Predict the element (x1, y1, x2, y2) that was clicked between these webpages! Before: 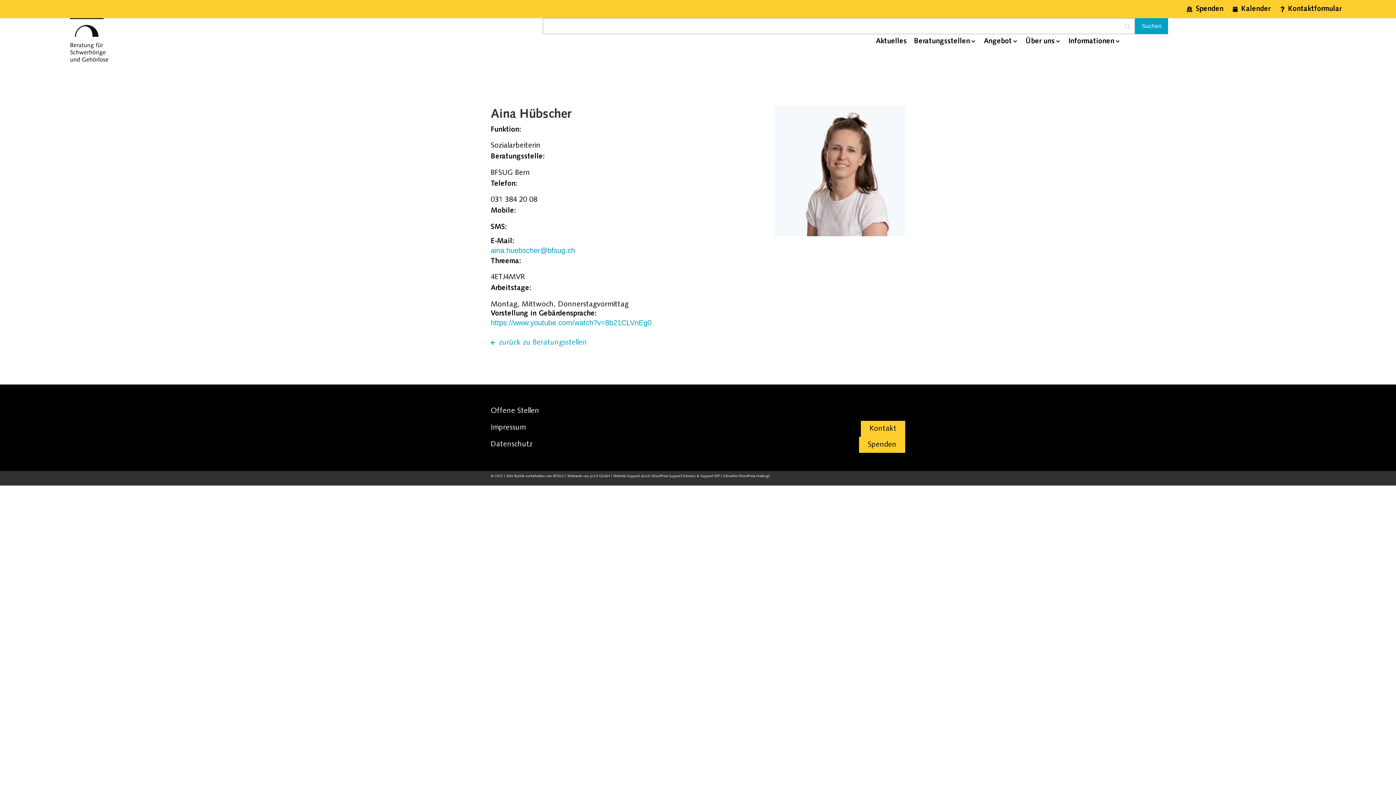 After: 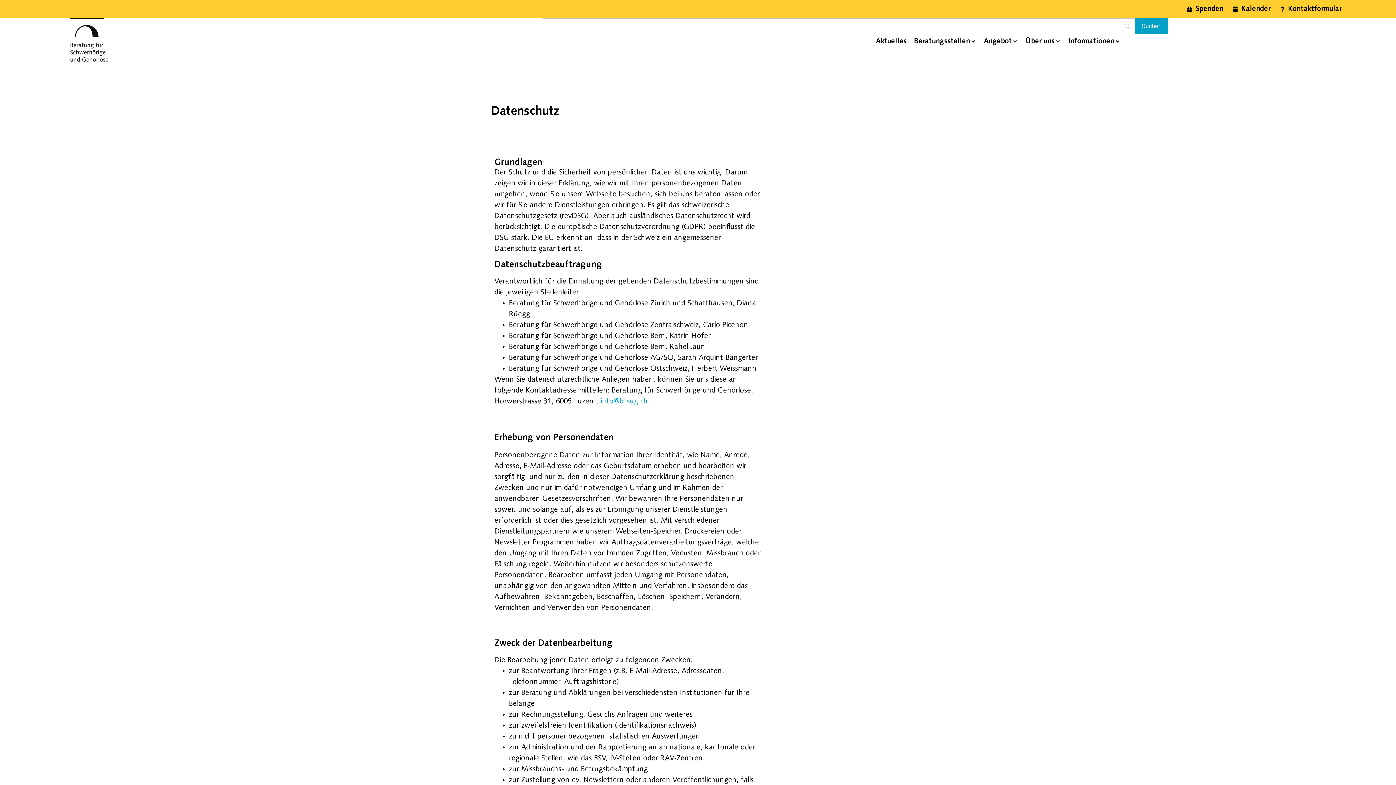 Action: bbox: (483, 436, 698, 452) label: Datenschutz